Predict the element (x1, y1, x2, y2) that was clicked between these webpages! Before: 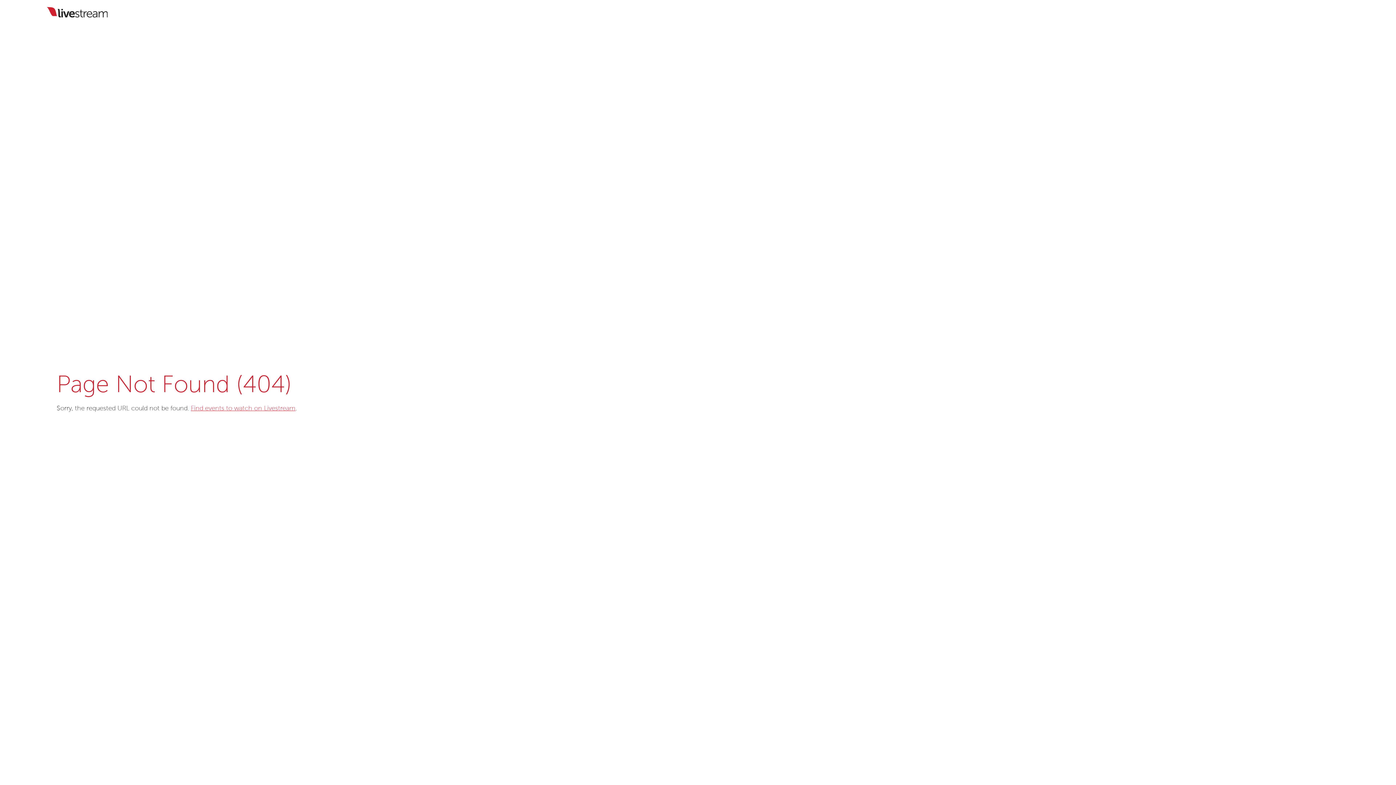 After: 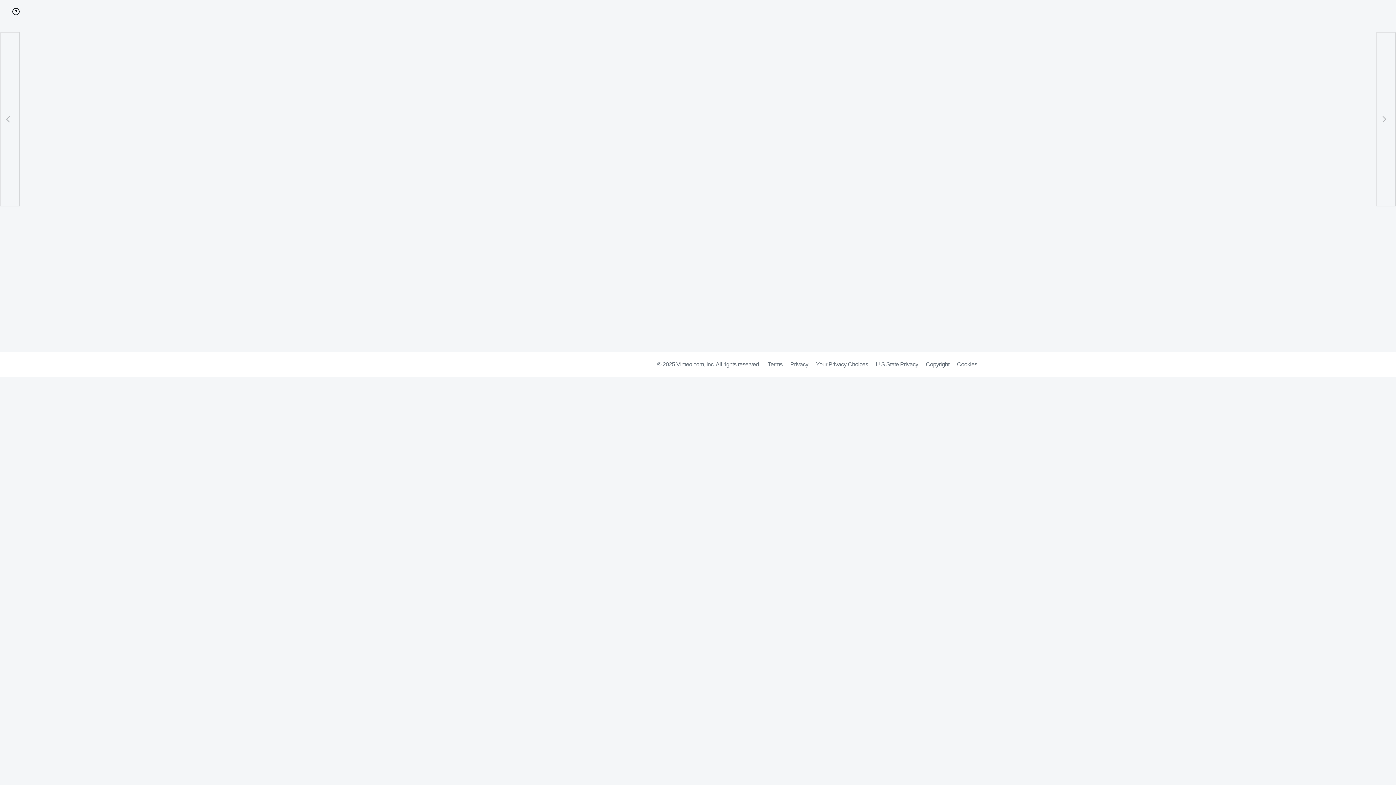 Action: label: Find events to watch on Livestream bbox: (190, 405, 295, 412)